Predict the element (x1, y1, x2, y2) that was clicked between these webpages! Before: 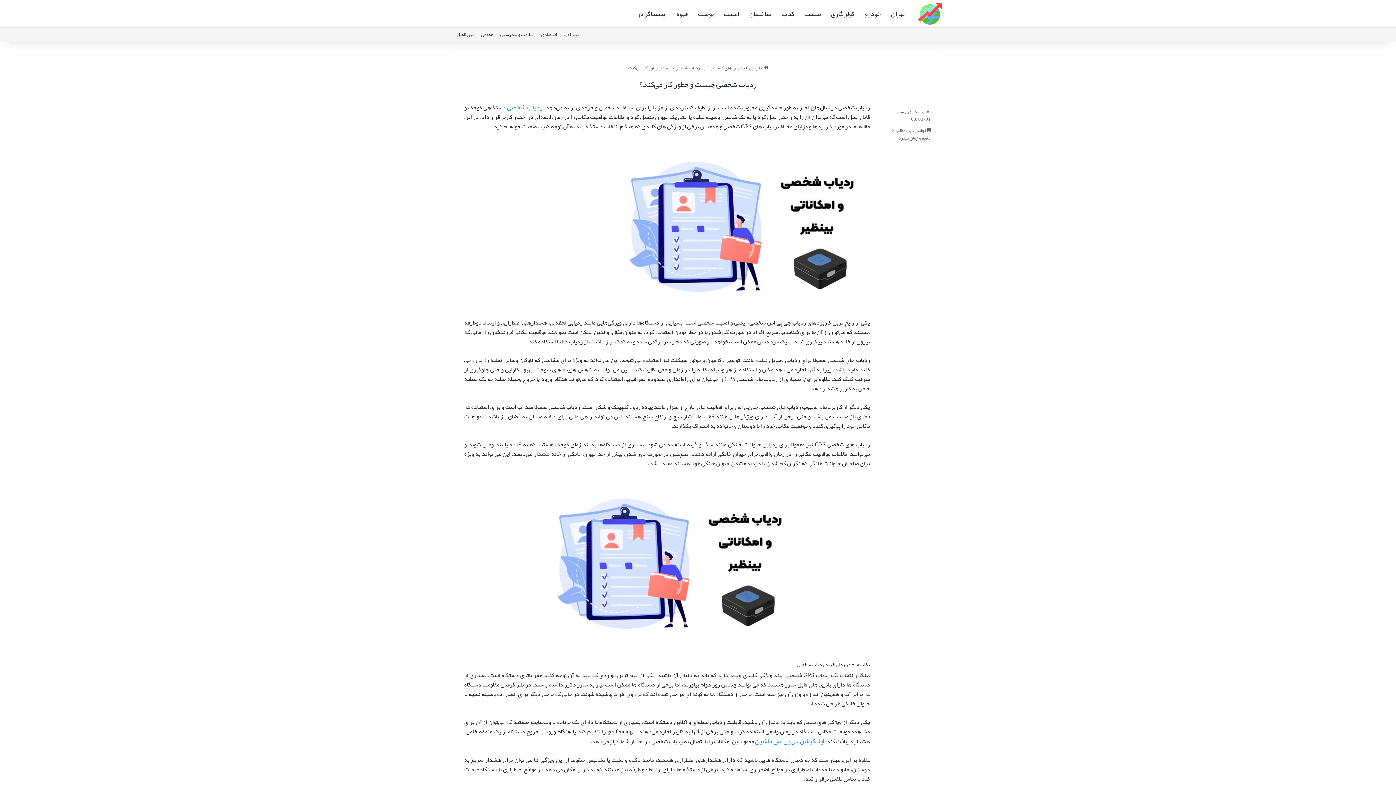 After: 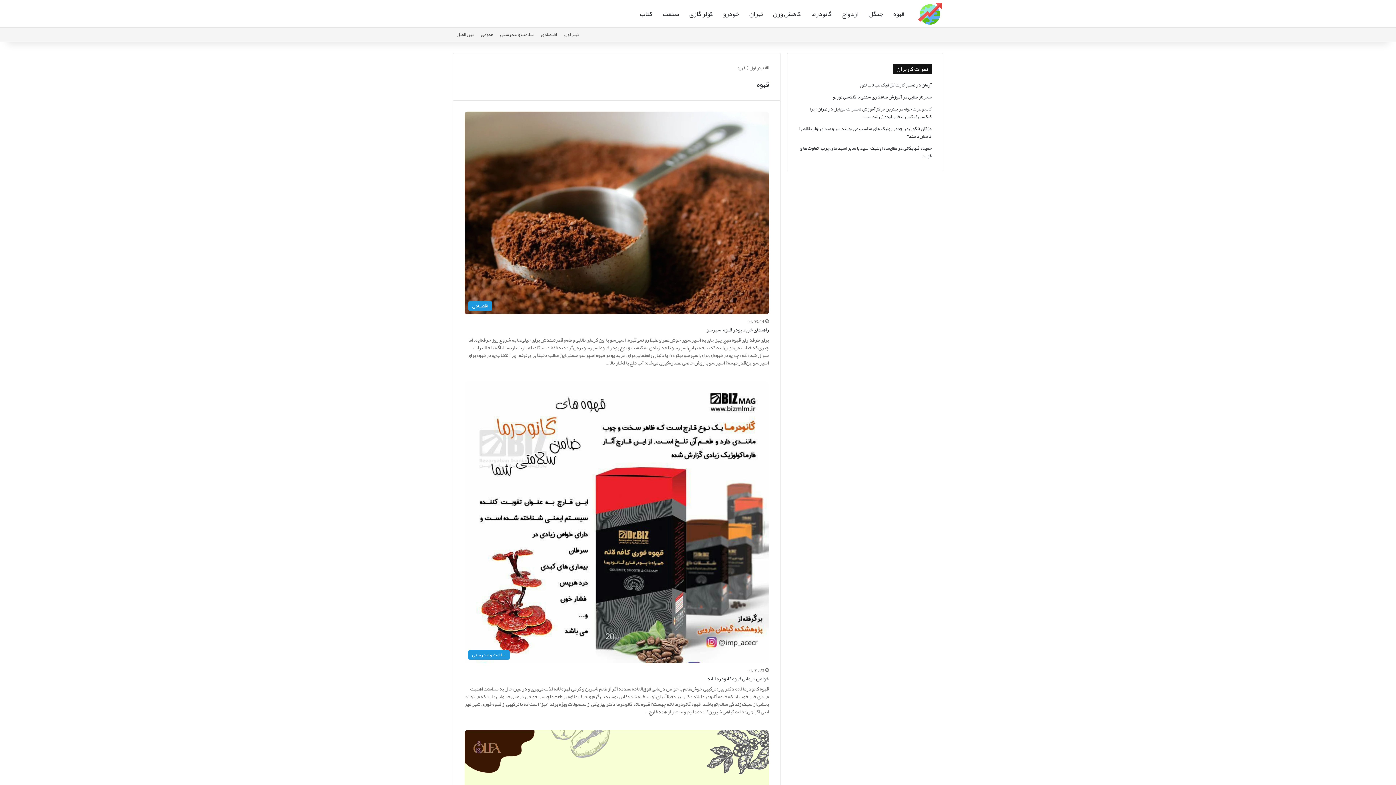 Action: bbox: (671, 0, 693, 27) label: قهوه